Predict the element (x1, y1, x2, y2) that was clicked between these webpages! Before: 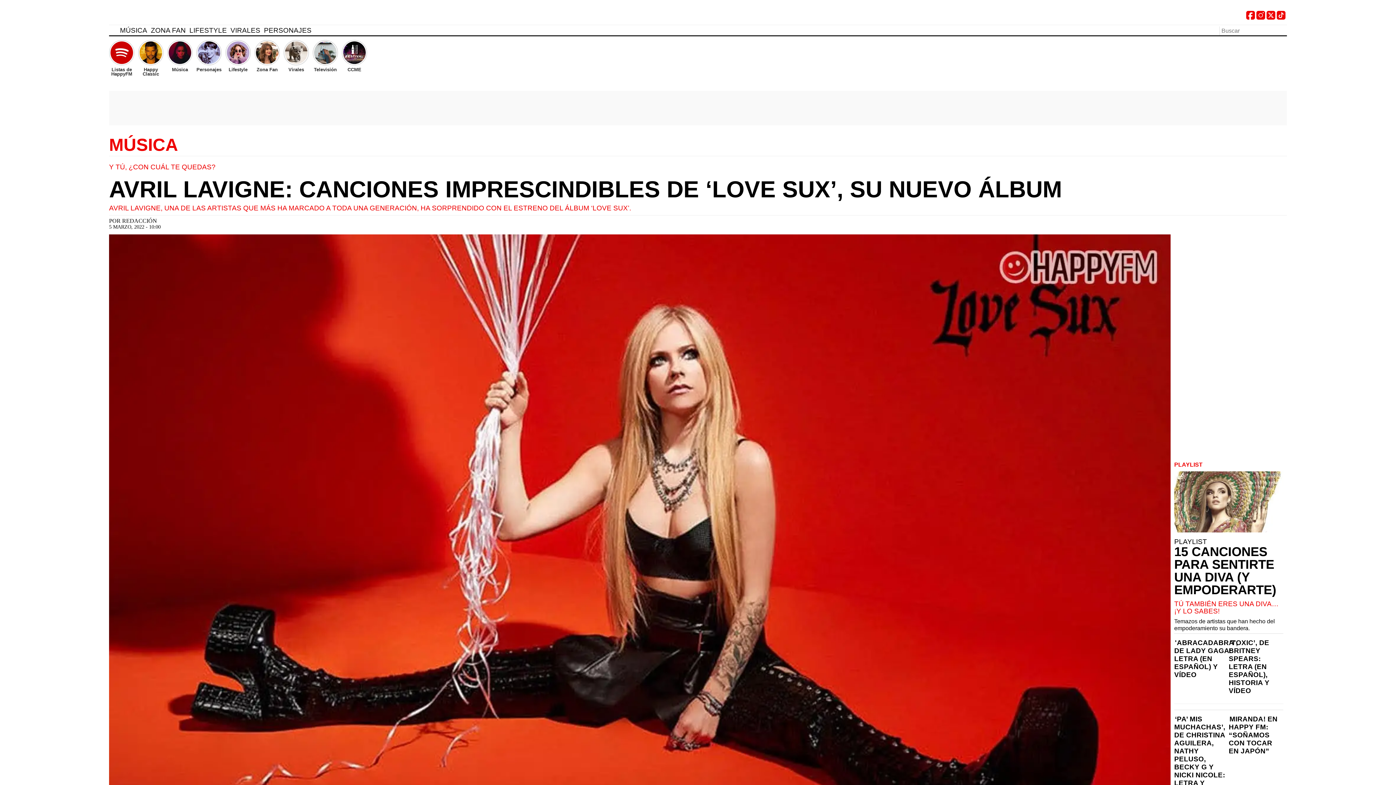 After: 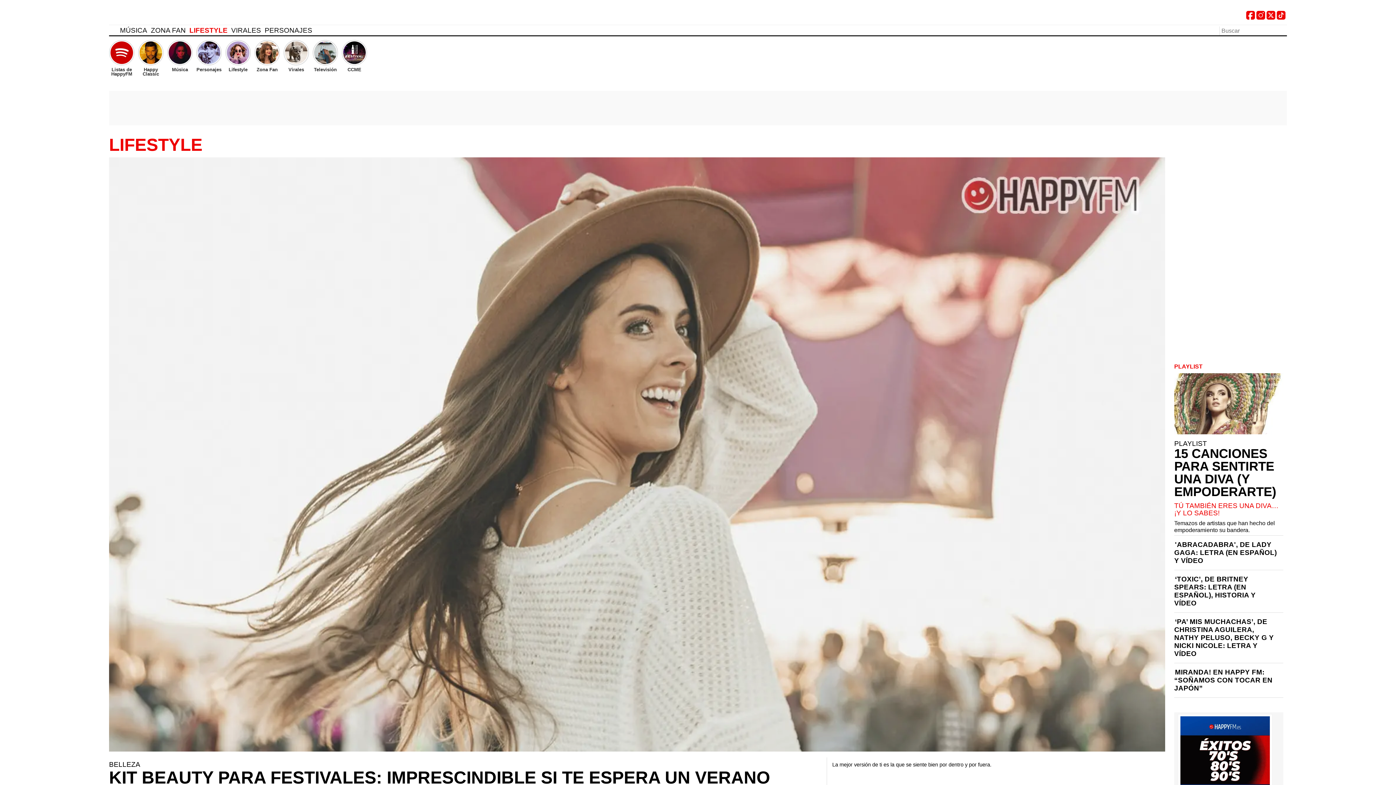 Action: bbox: (189, 25, 230, 34) label: LIFESTYLE